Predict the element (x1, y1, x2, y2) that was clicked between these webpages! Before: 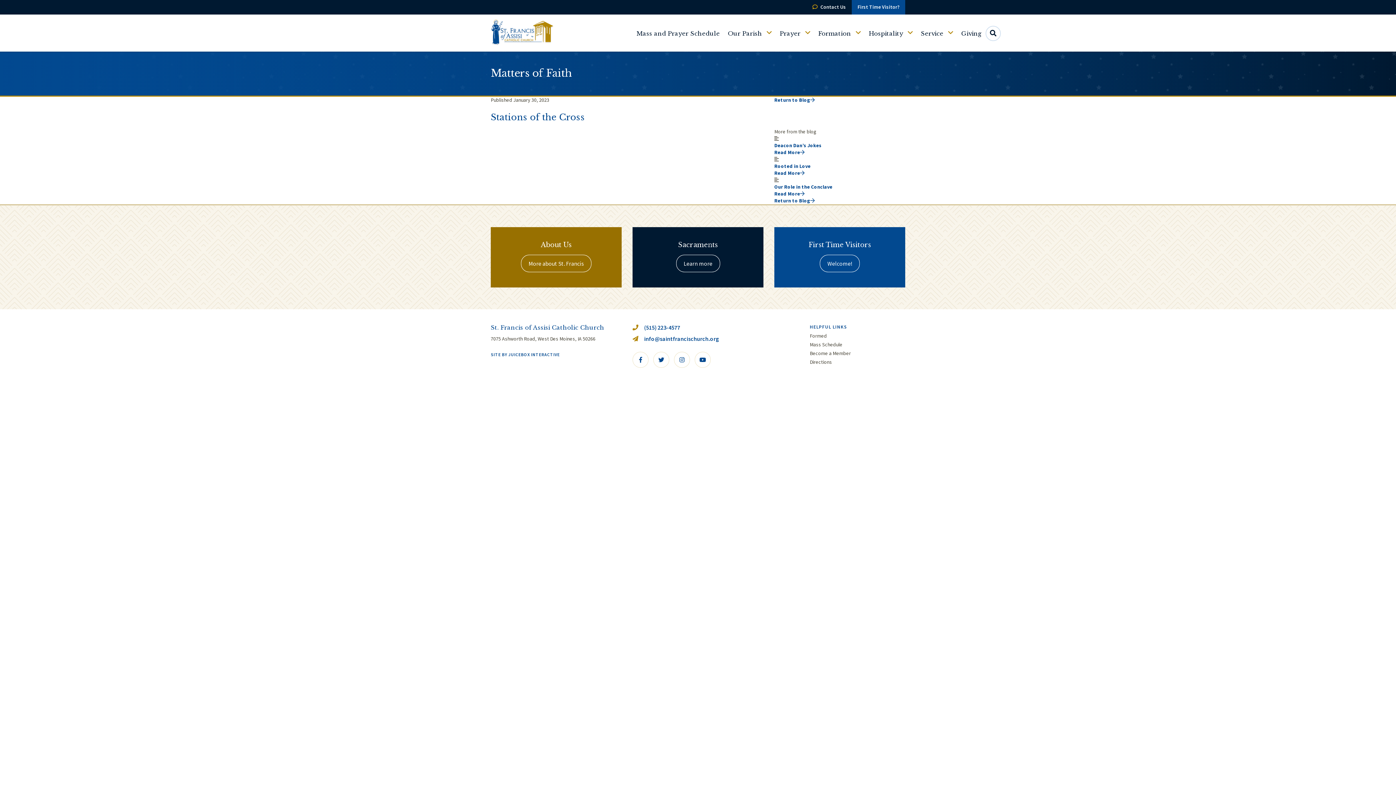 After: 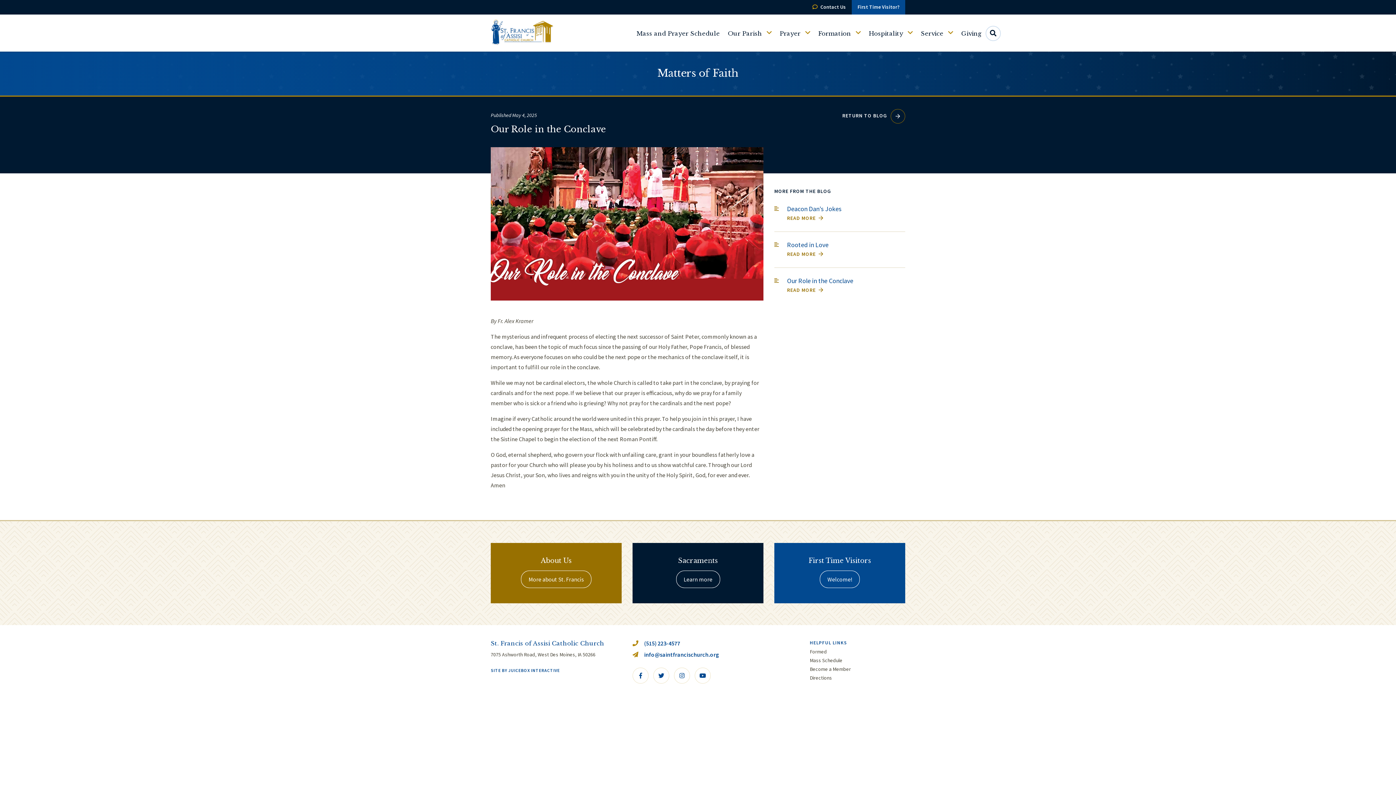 Action: bbox: (774, 183, 832, 190) label: Our Role in the Conclave